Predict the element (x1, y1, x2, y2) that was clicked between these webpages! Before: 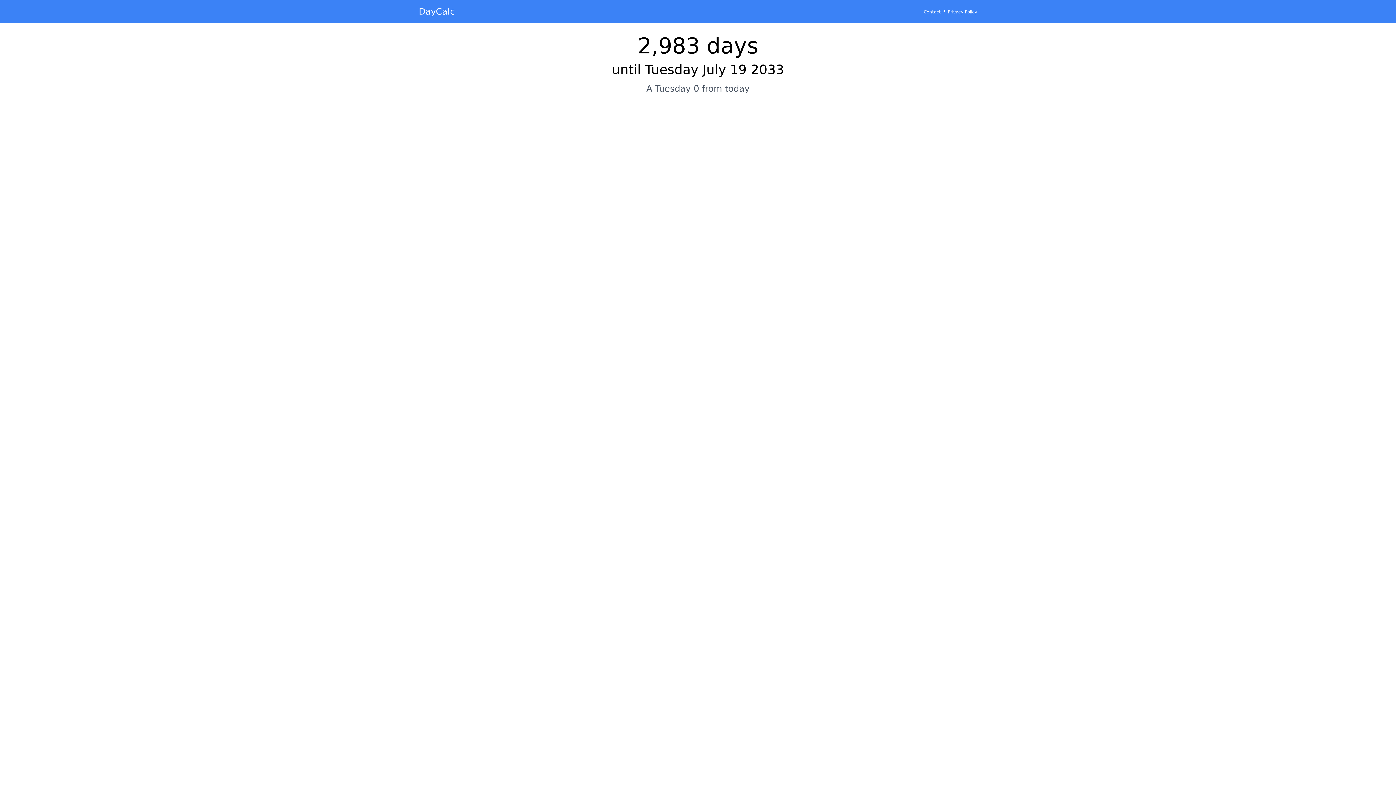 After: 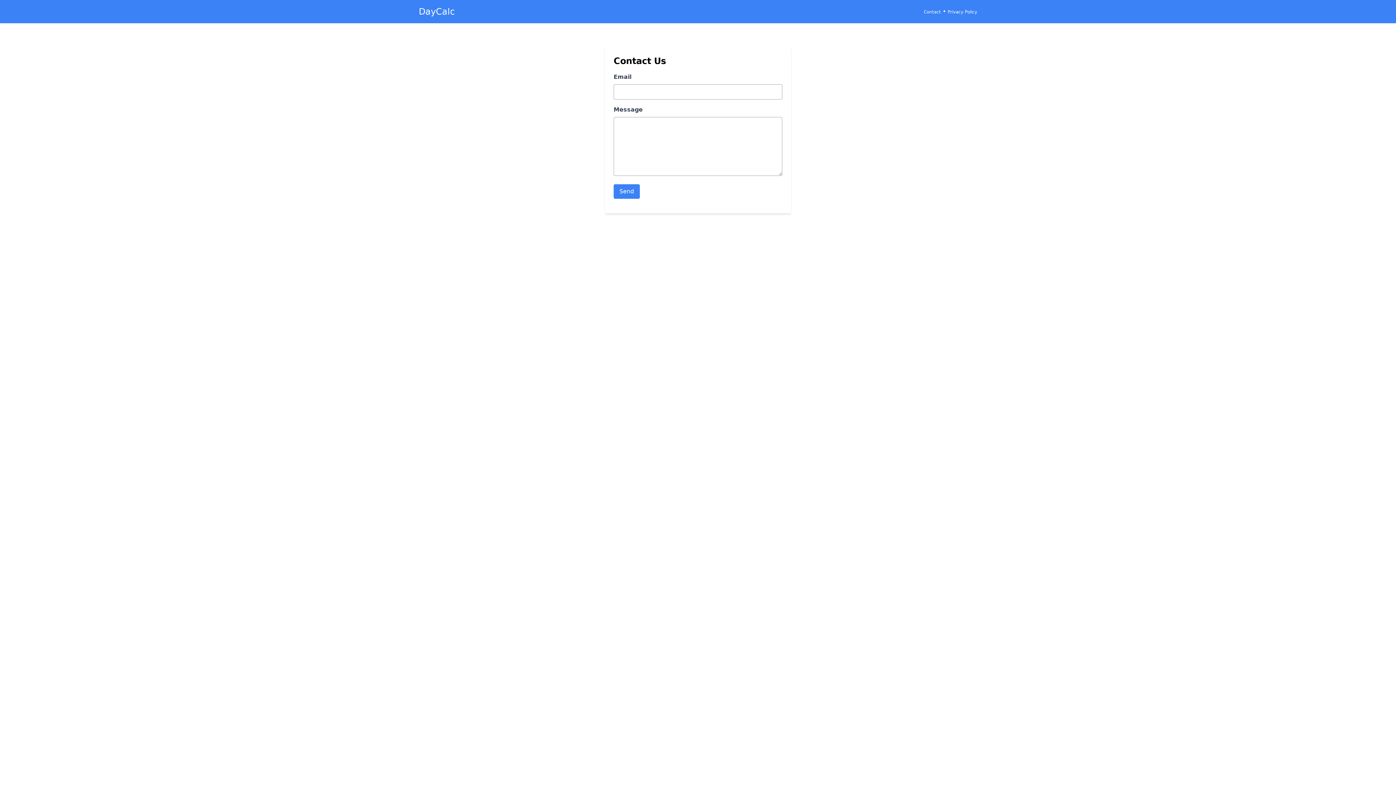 Action: bbox: (924, 9, 941, 14) label: Contact